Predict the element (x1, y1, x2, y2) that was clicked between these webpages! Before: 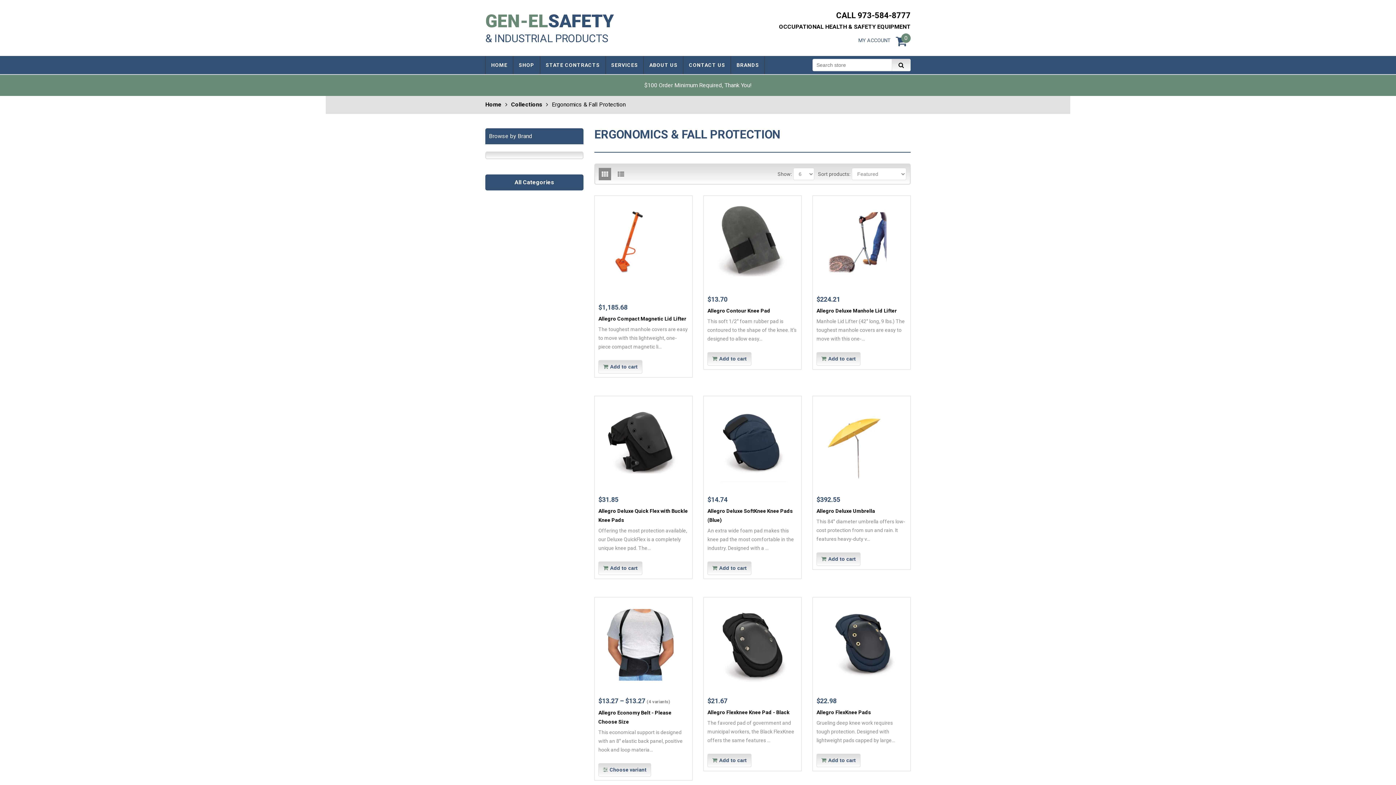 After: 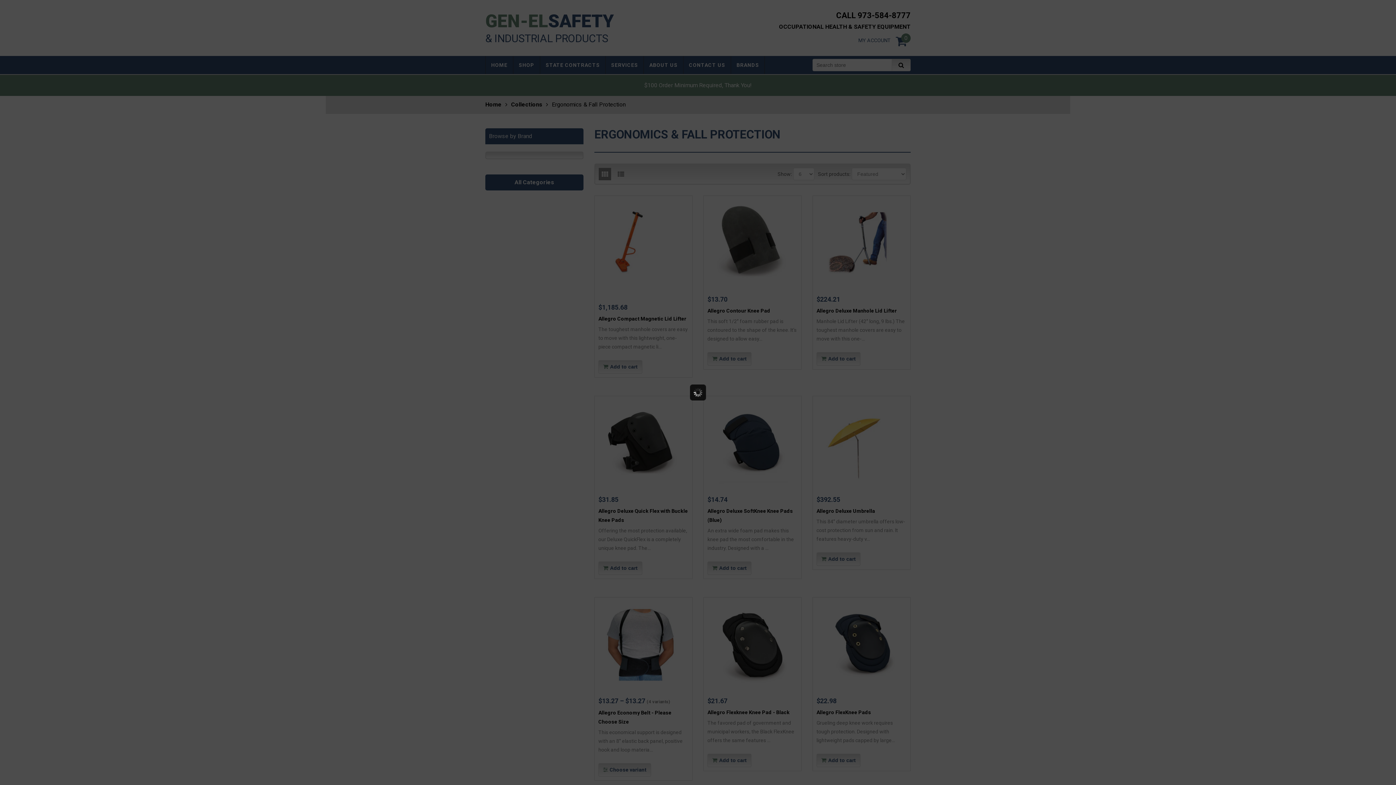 Action: bbox: (816, 754, 860, 767) label: Add to cart